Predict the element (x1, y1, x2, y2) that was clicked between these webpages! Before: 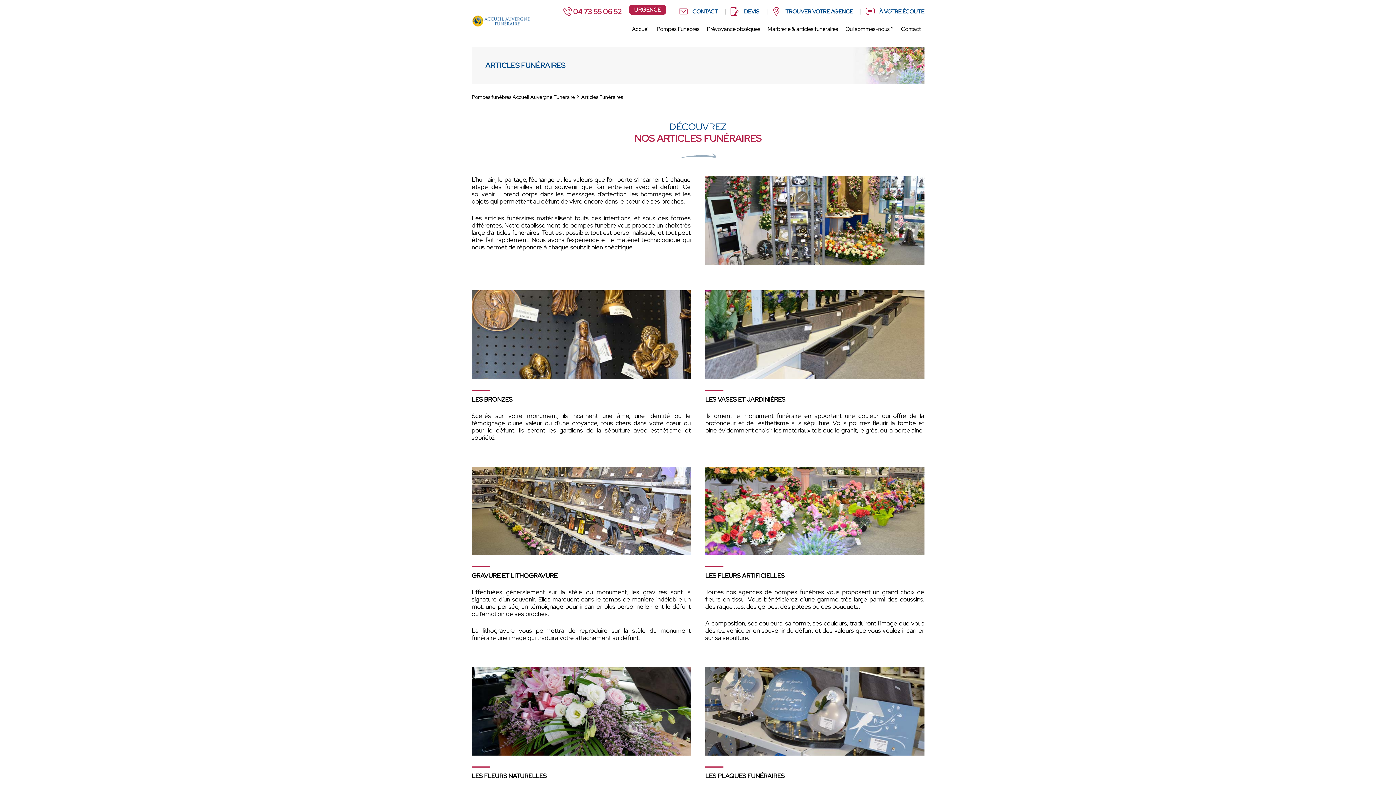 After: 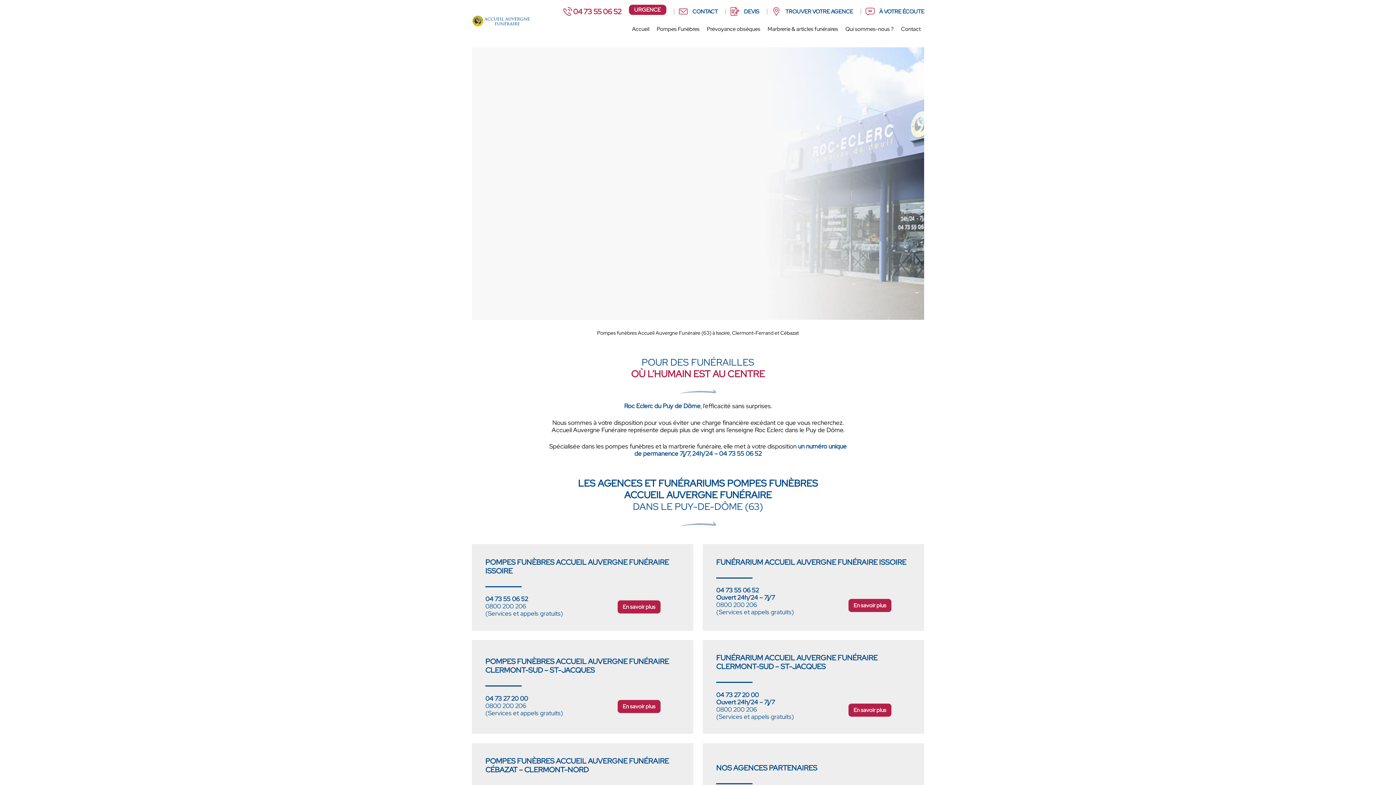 Action: bbox: (471, 93, 575, 100) label: Pompes funèbres Accueil Auvergne Funéraire